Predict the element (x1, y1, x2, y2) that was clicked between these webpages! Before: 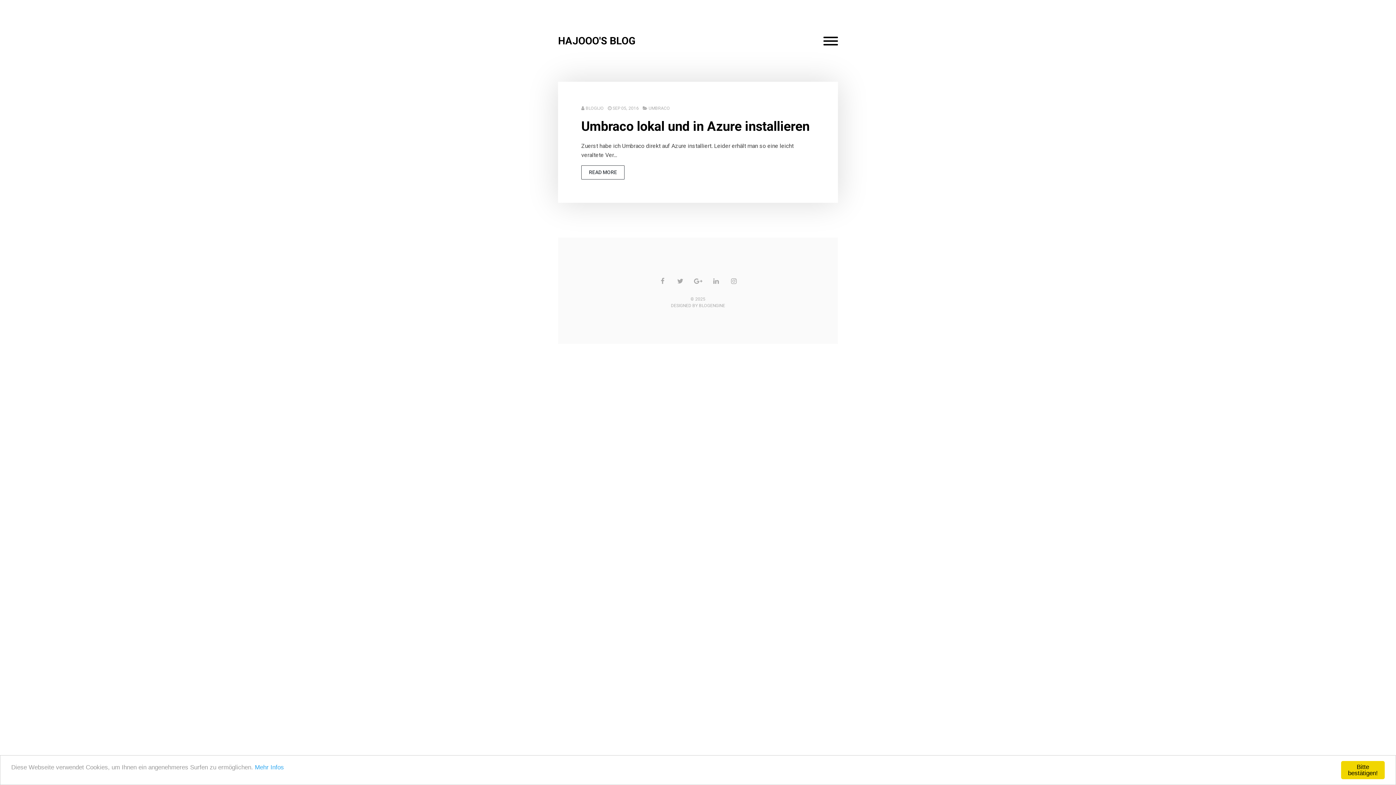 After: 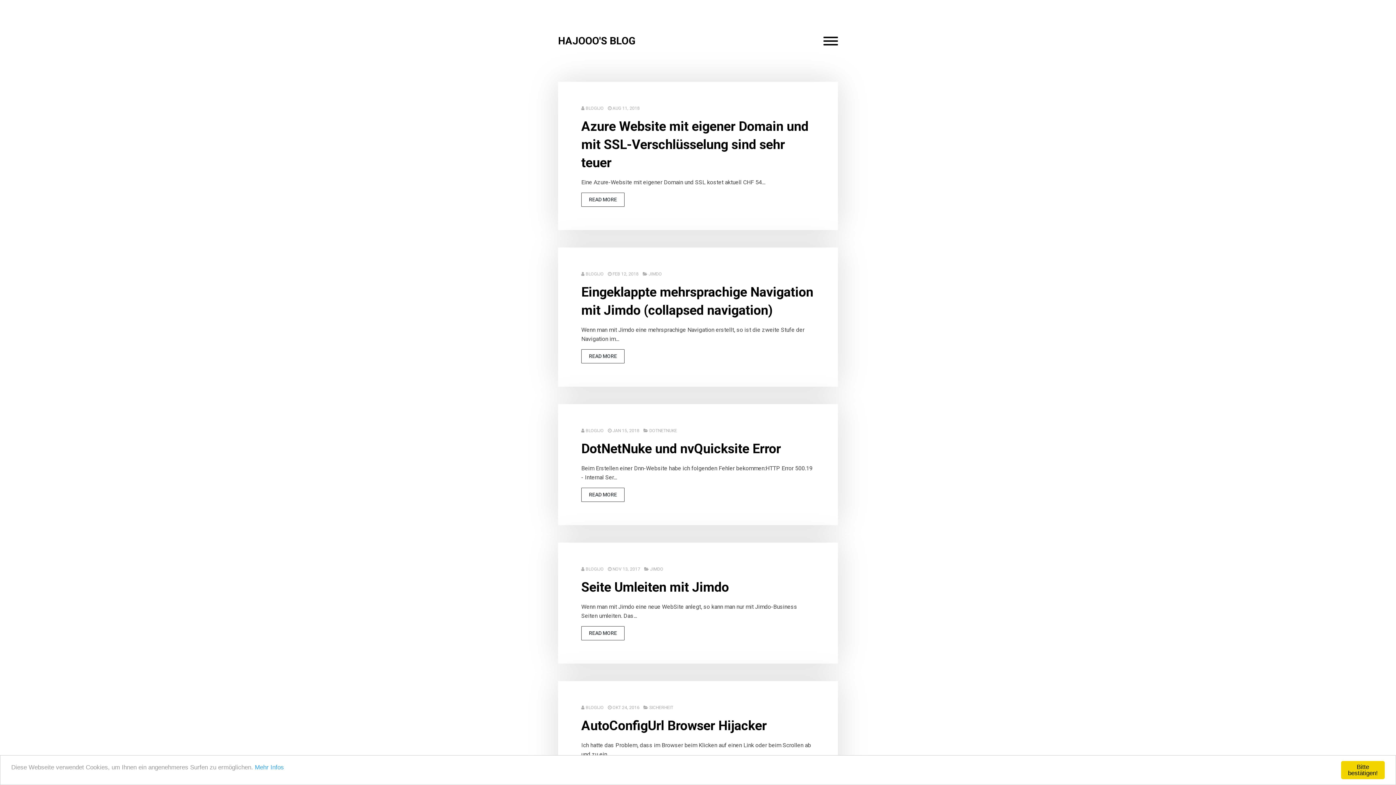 Action: label: HAJOOO'S BLOG bbox: (558, 34, 635, 46)